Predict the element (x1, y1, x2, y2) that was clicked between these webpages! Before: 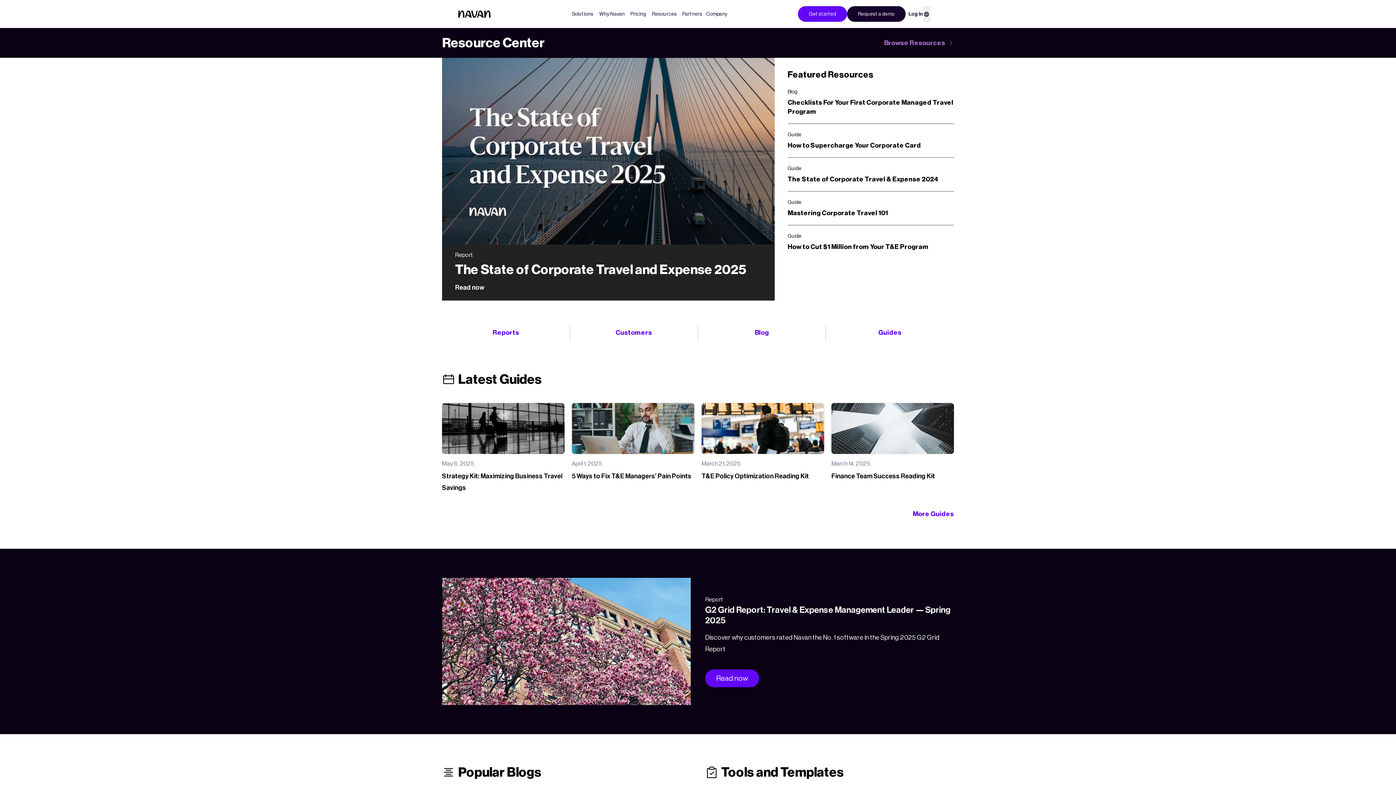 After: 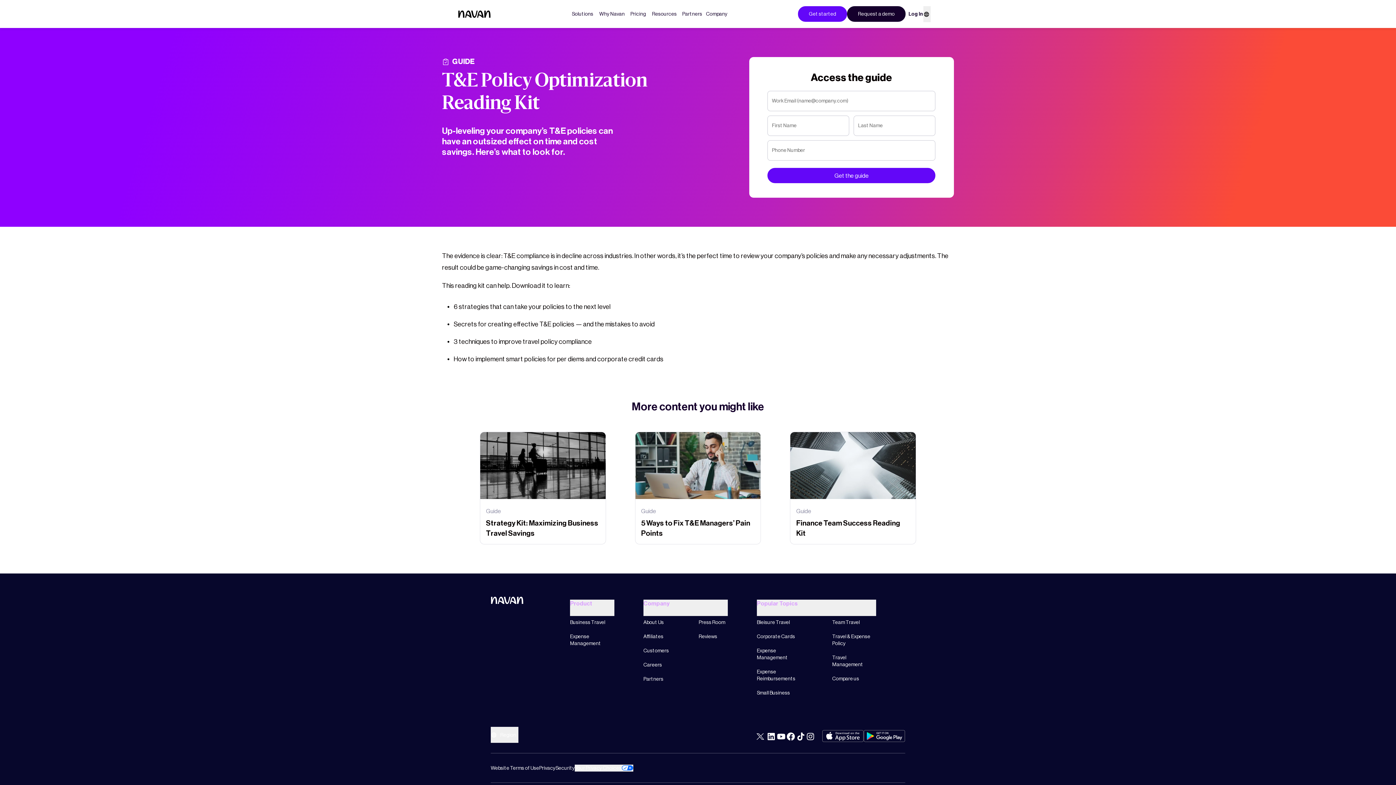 Action: bbox: (701, 403, 824, 493) label: March 21, 2025

T&E Policy Optimization Reading Kit